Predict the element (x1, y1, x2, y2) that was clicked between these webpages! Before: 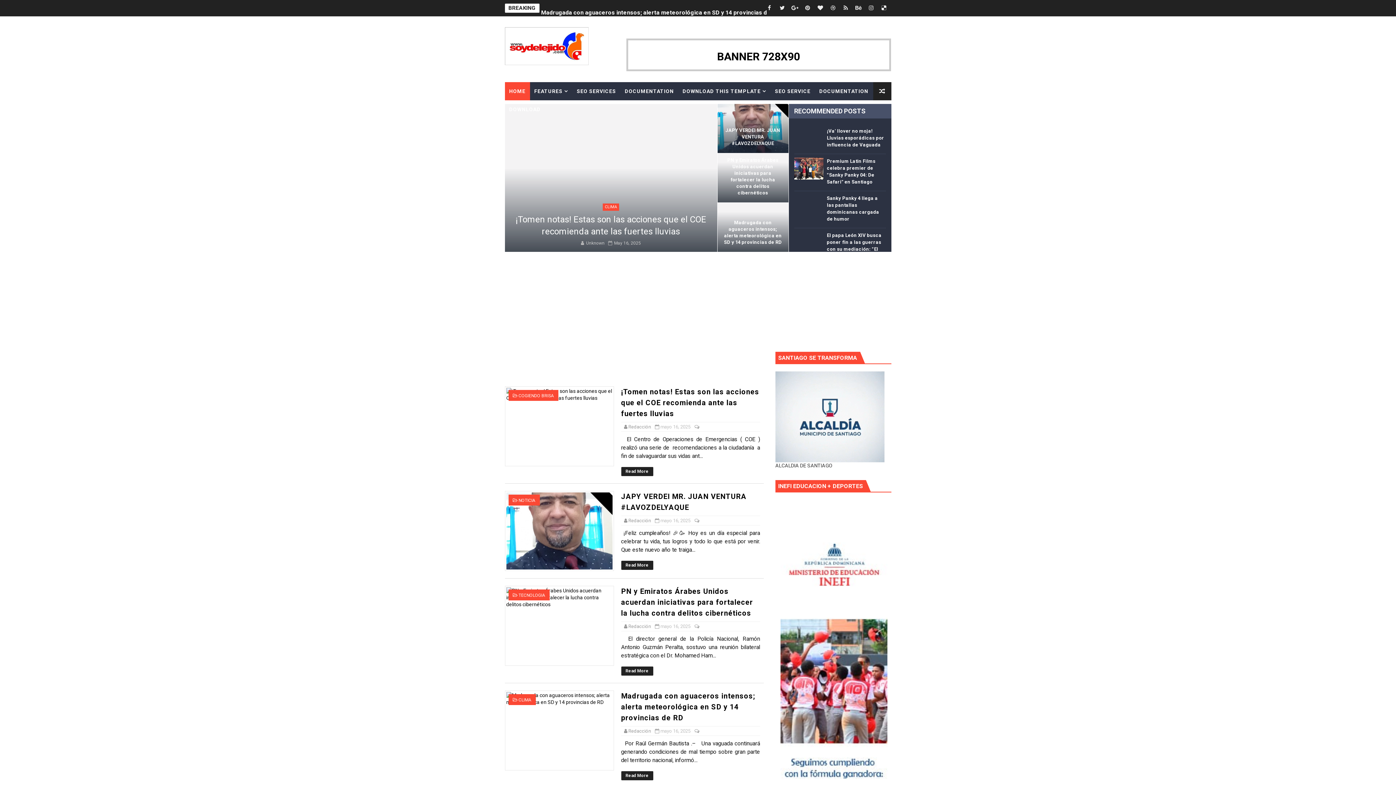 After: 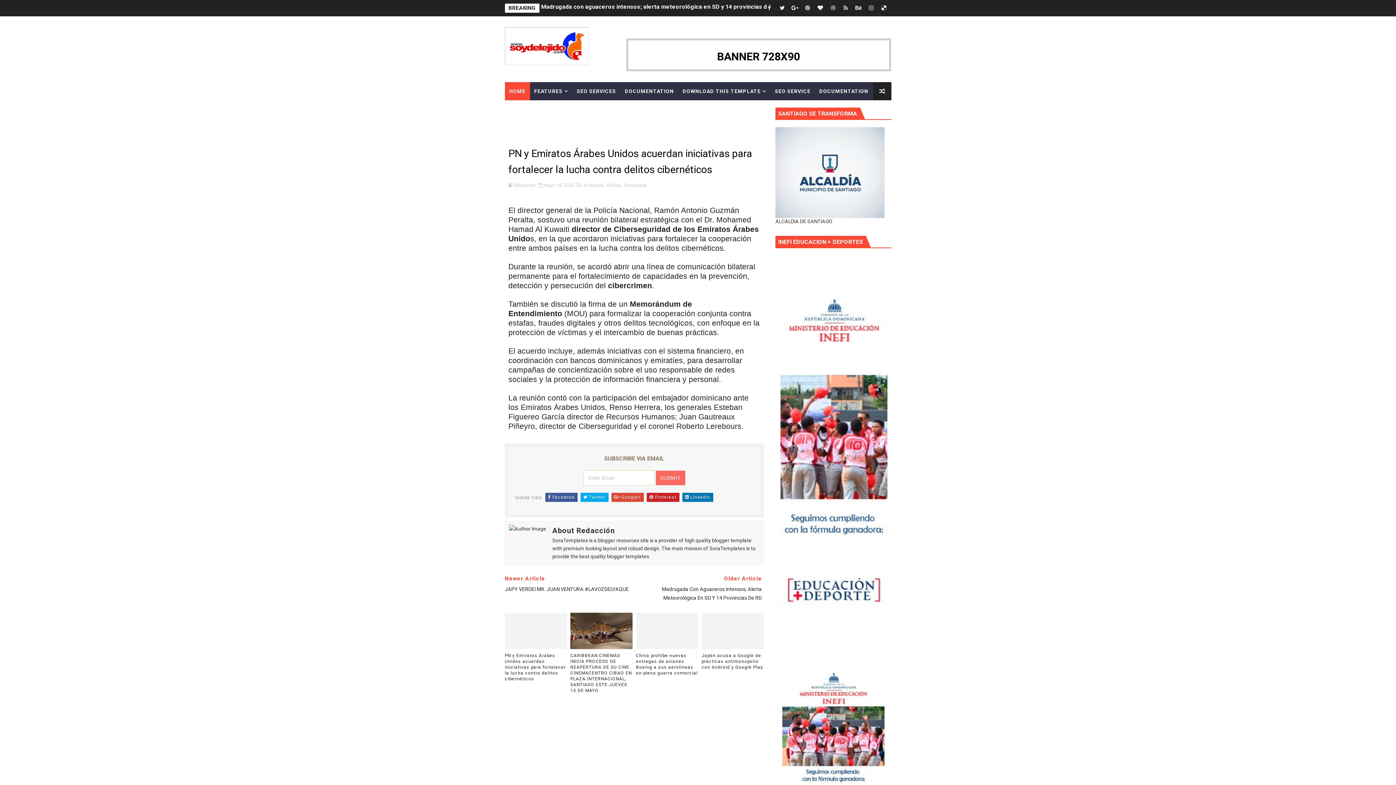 Action: bbox: (504, 586, 614, 666)